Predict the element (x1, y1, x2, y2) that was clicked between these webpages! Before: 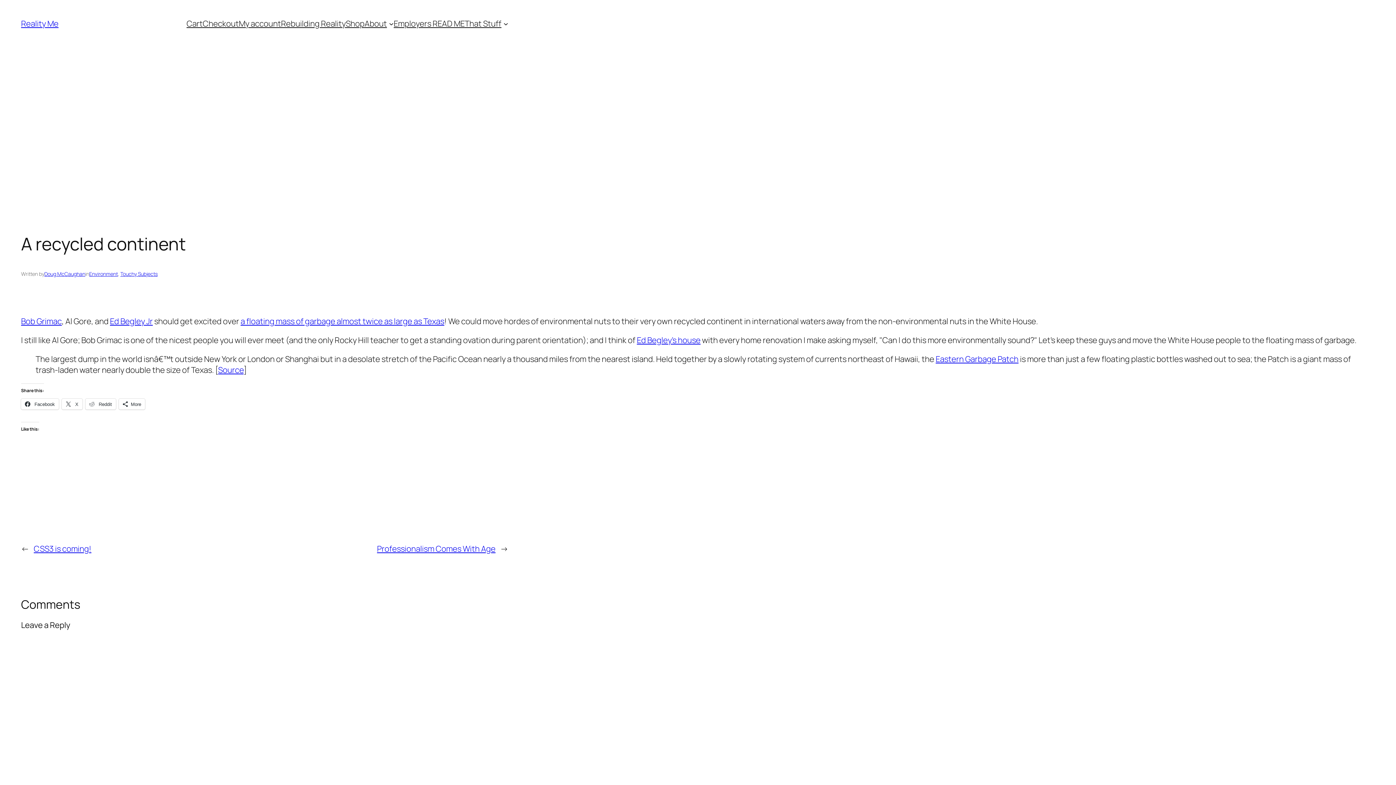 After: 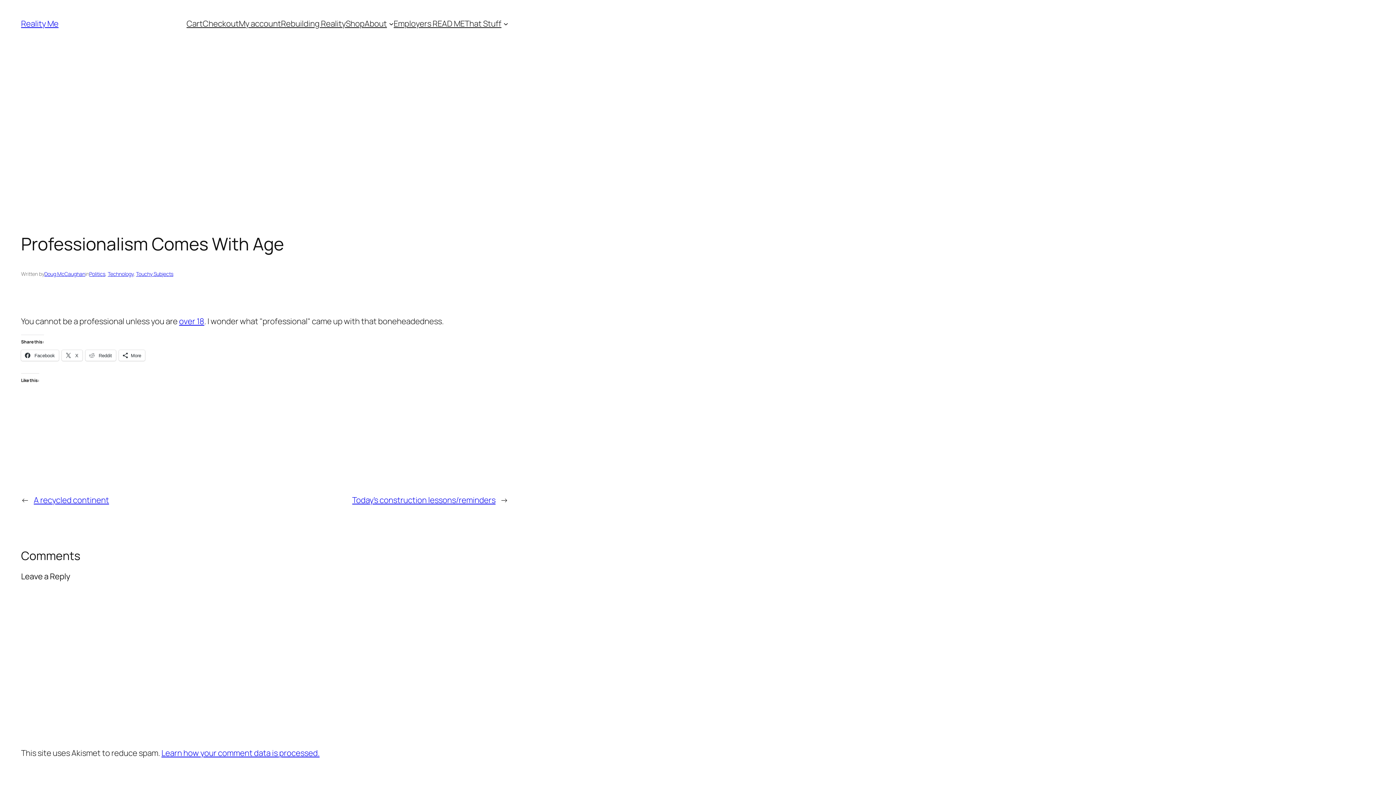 Action: label: Professionalism Comes With Age bbox: (377, 543, 495, 554)